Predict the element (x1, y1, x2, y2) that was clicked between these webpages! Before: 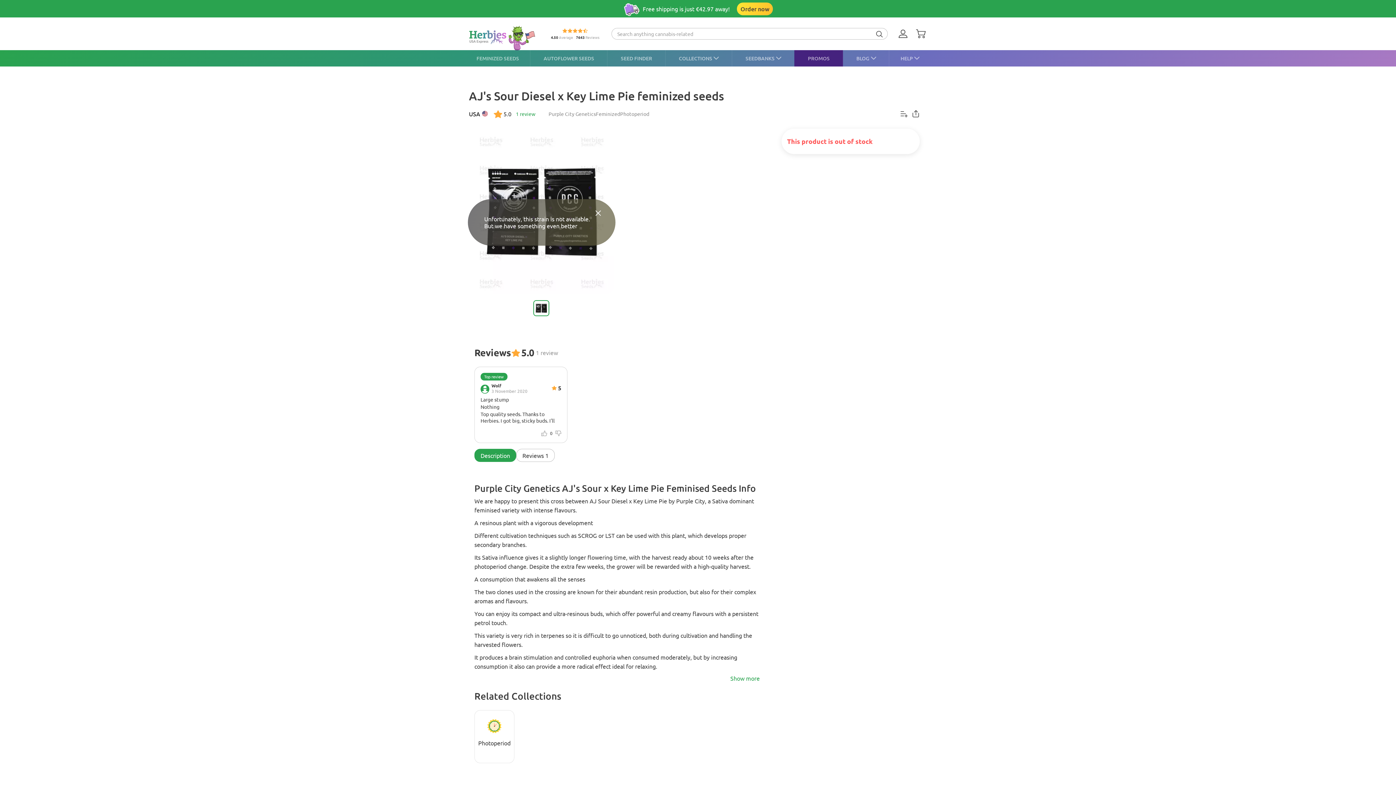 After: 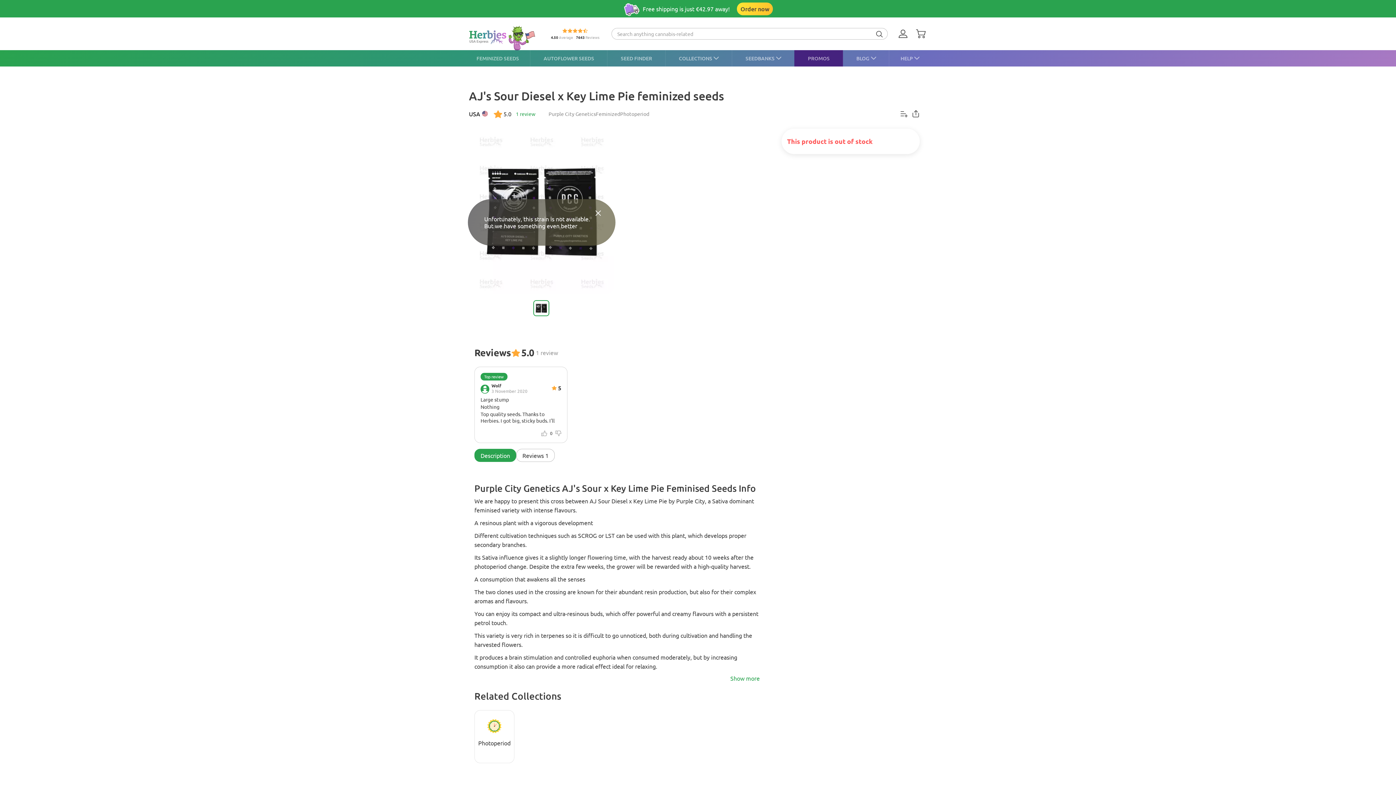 Action: label: Free shipping is just €42.97 away!
Order now bbox: (469, 0, 927, 17)